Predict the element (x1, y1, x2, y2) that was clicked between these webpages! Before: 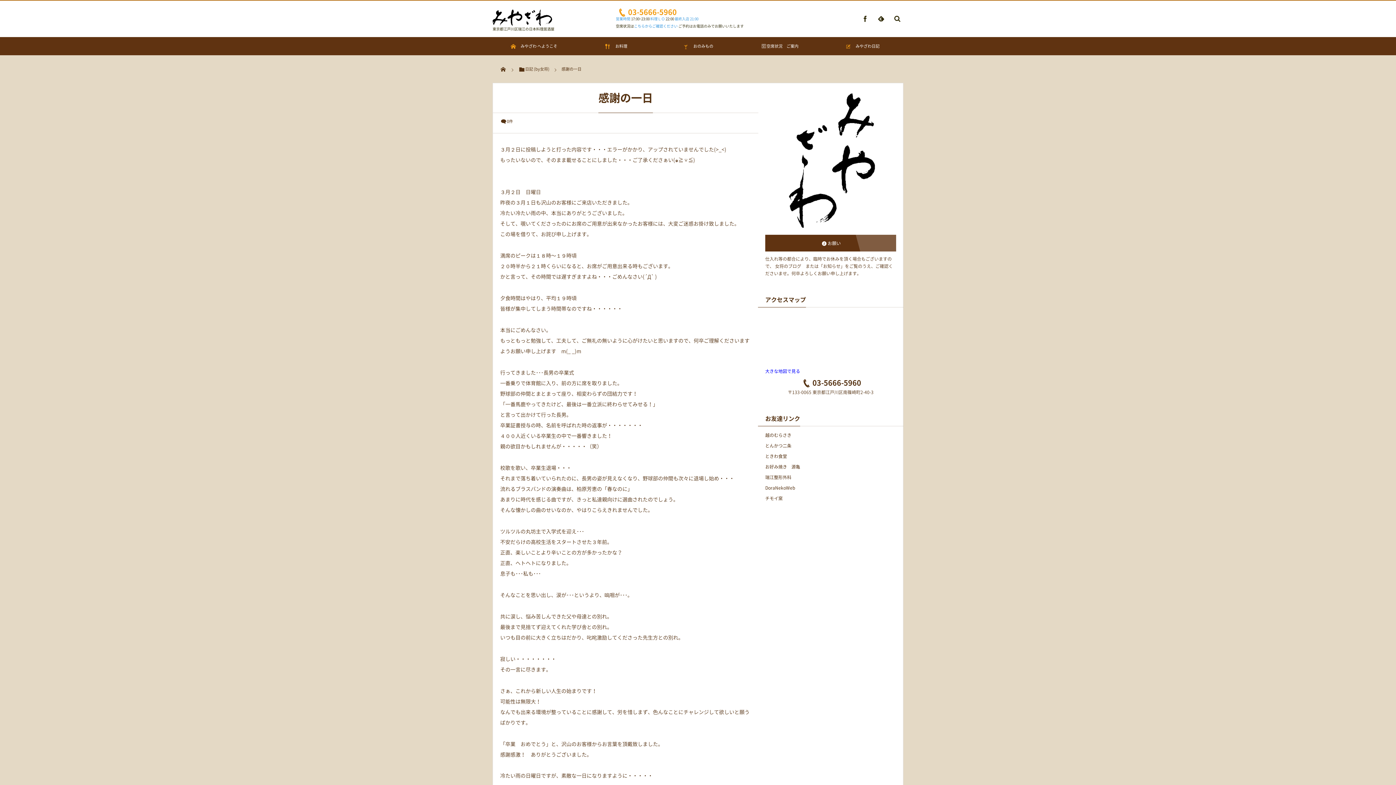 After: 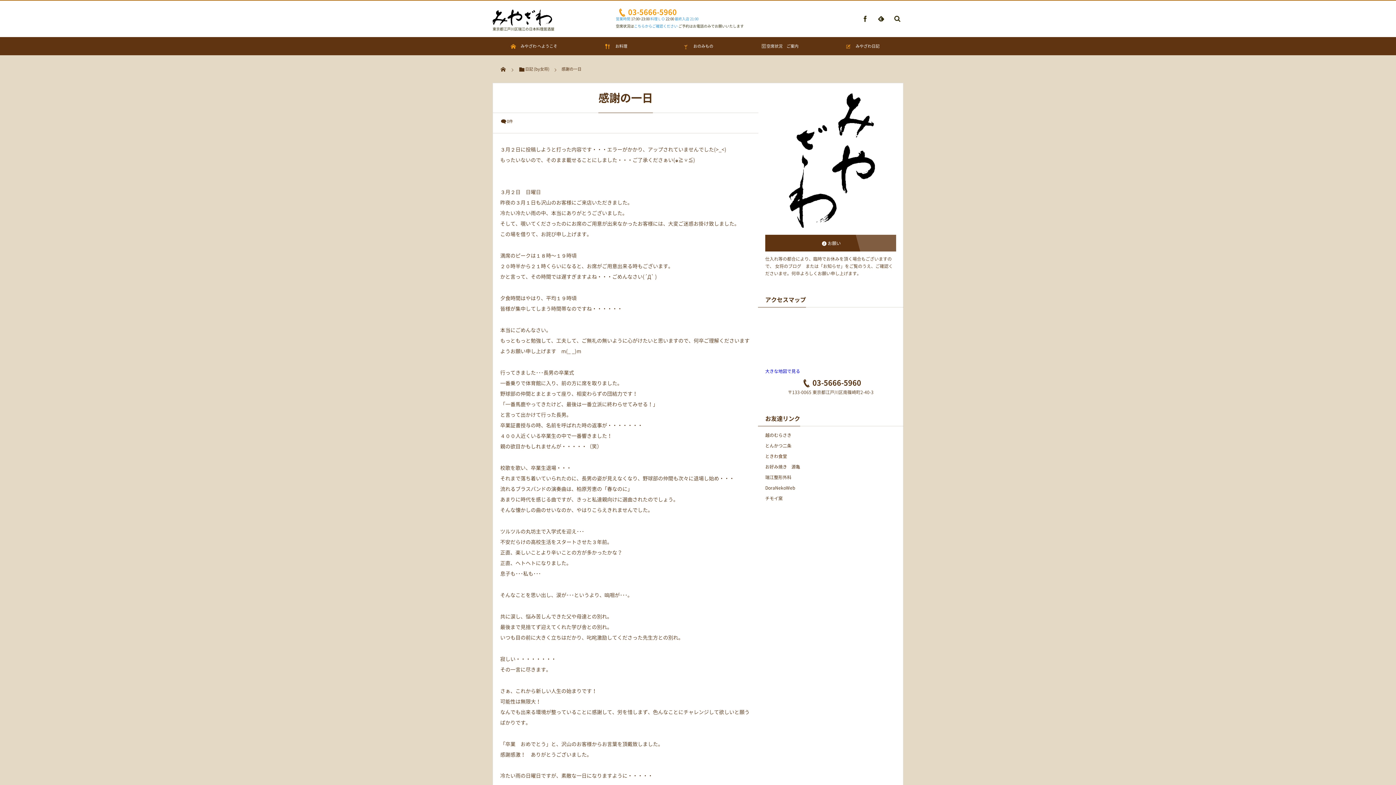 Action: label: ときわ食堂 bbox: (765, 452, 787, 459)